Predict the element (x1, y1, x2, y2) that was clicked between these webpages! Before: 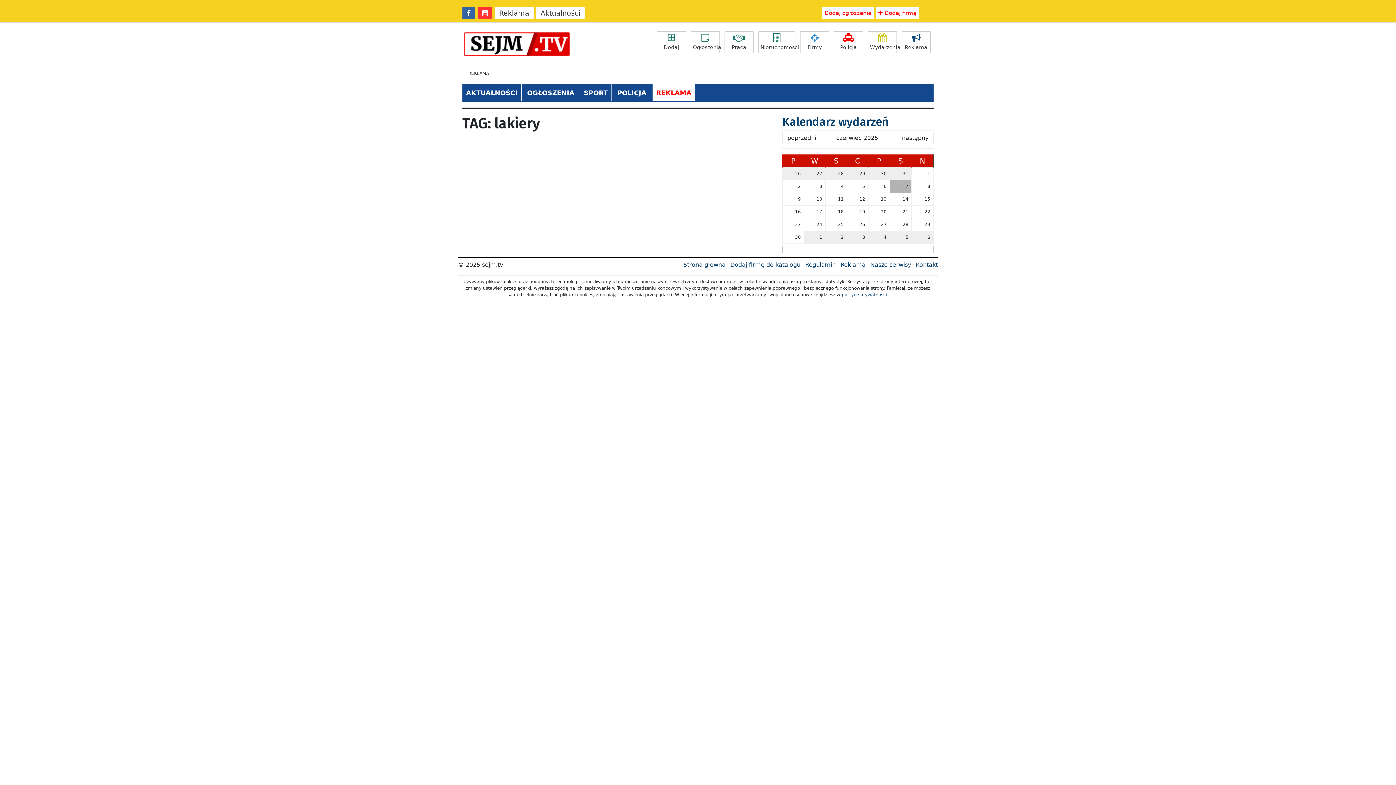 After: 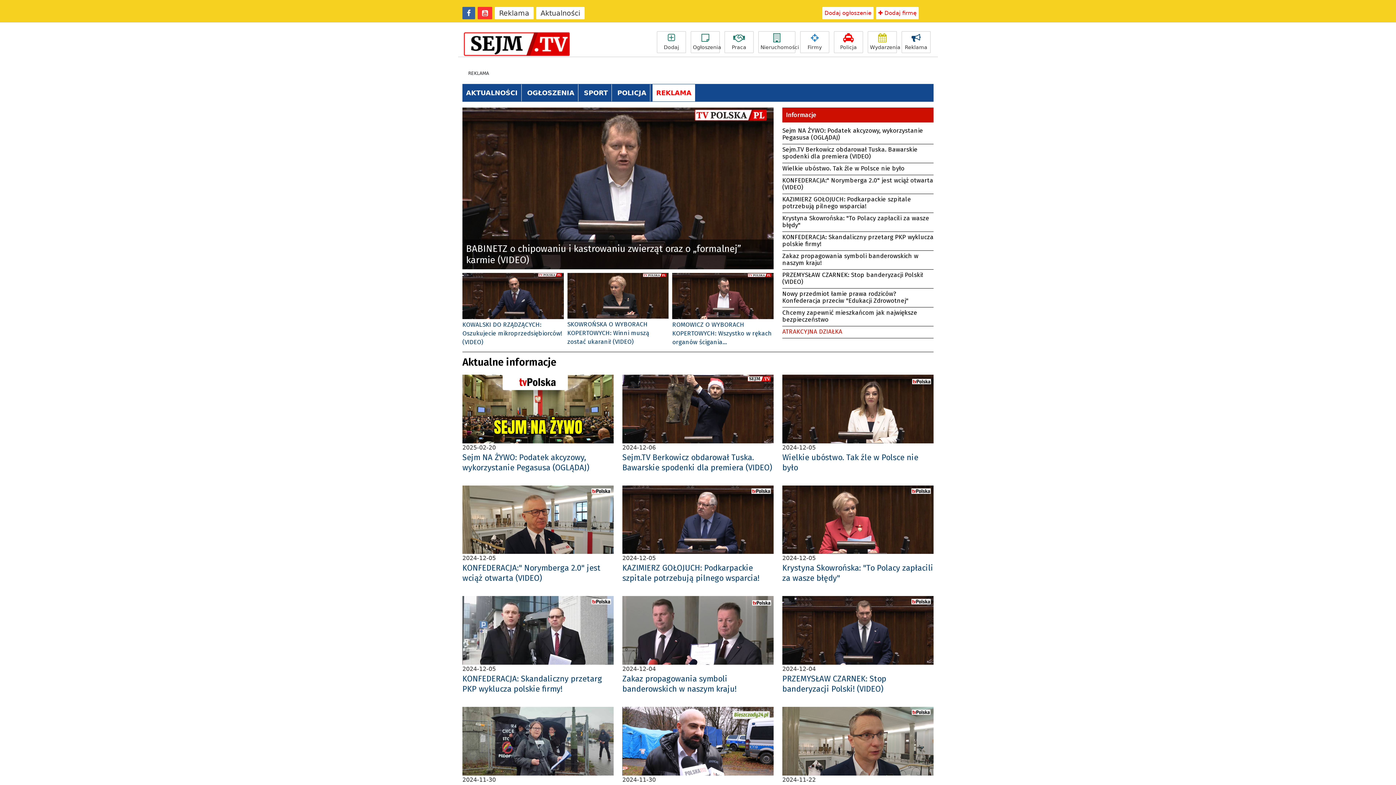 Action: bbox: (842, 292, 888, 297) label: polityce prywatności.